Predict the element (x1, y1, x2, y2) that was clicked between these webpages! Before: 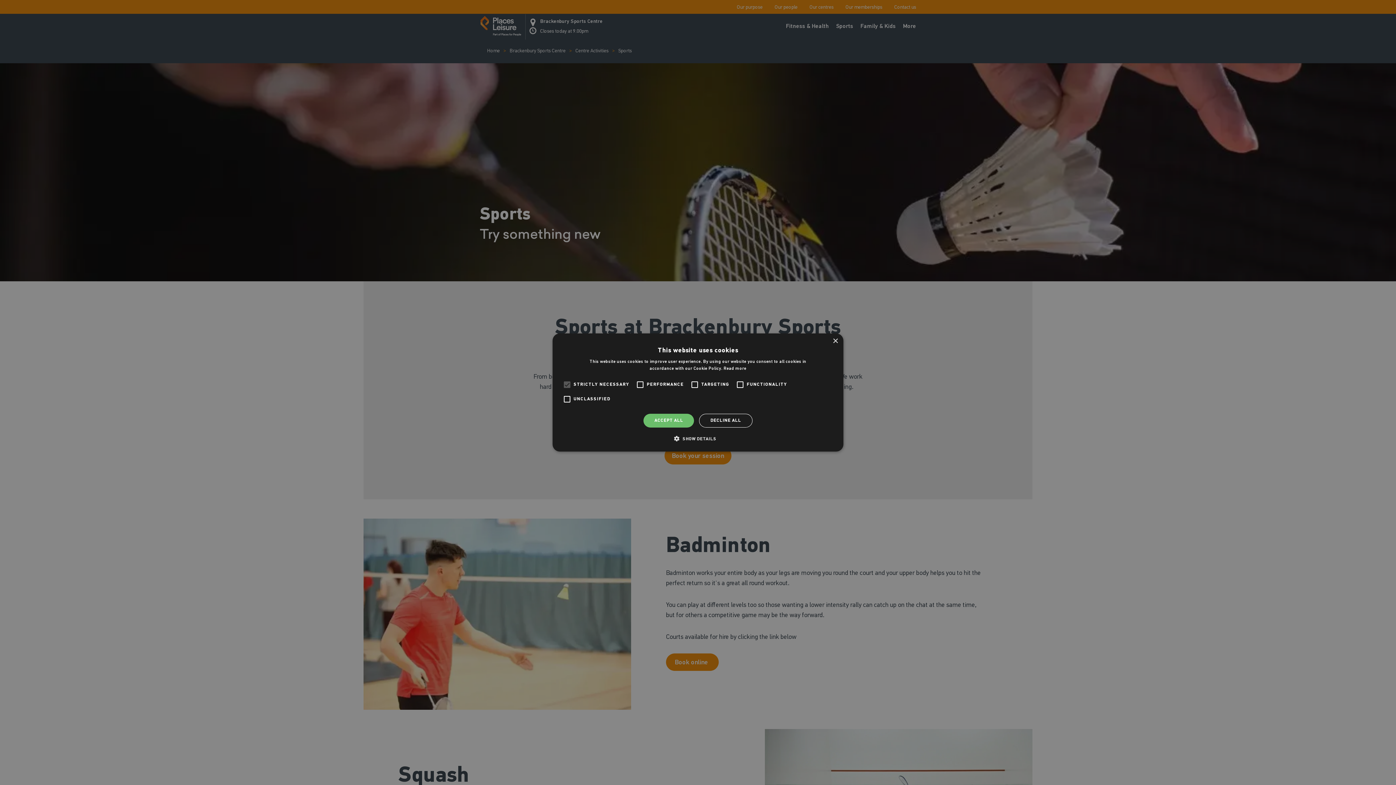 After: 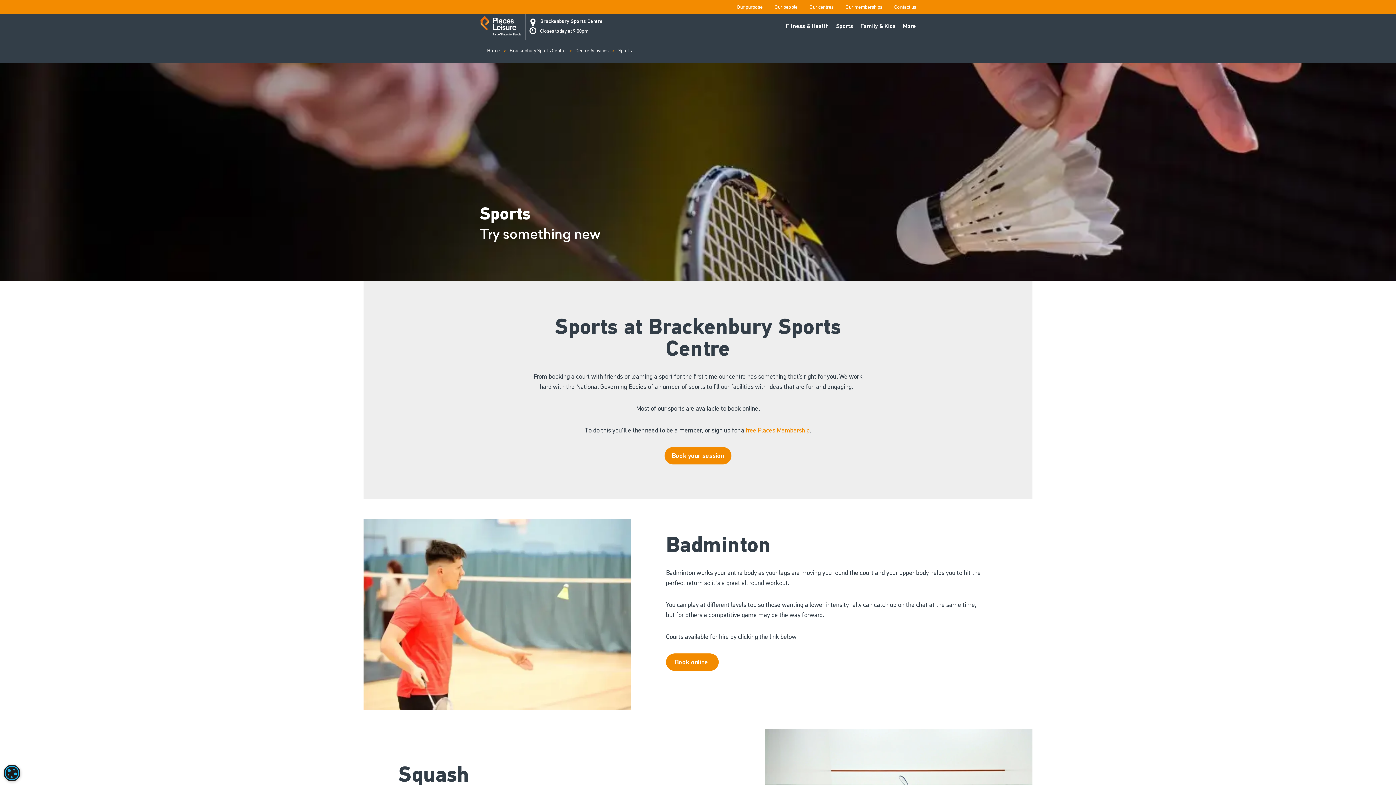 Action: label: Close bbox: (832, 338, 838, 344)